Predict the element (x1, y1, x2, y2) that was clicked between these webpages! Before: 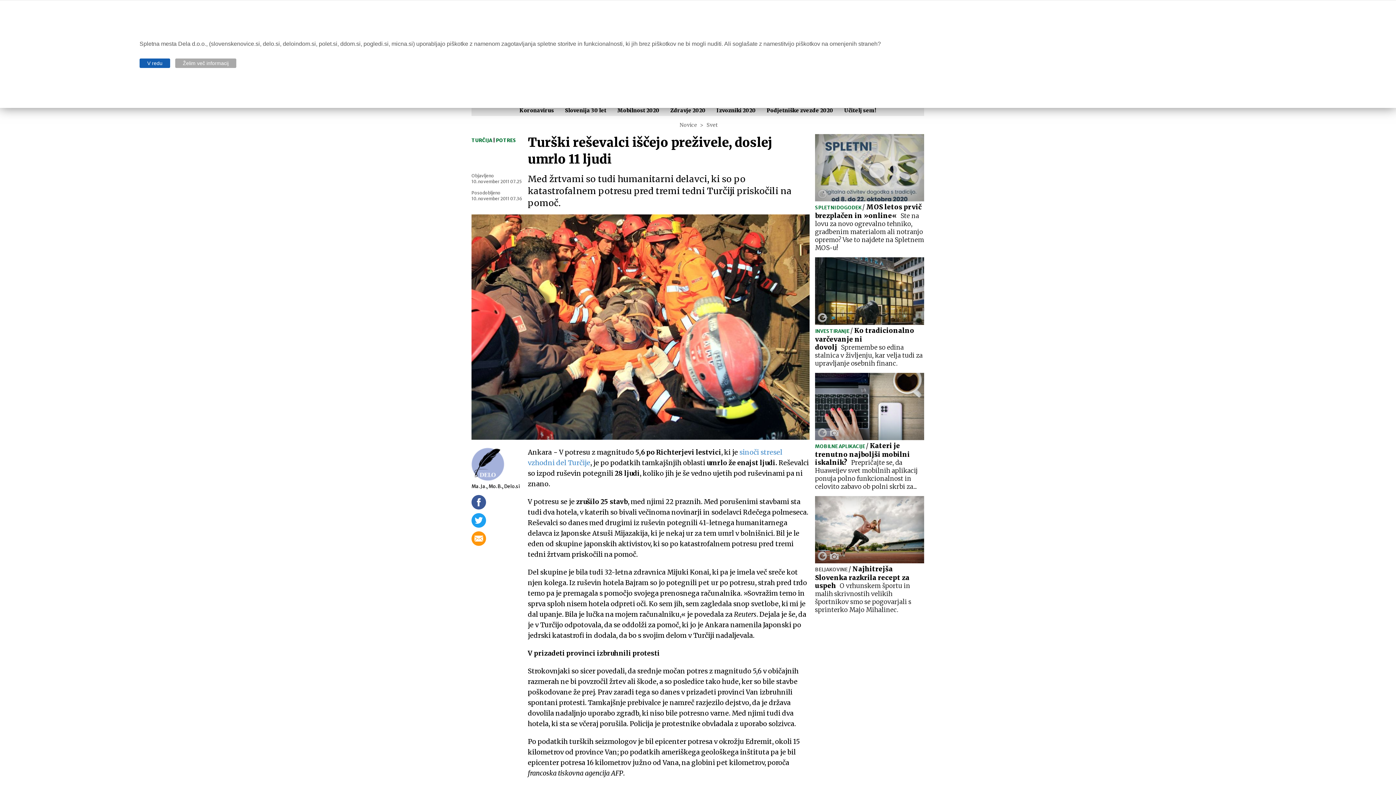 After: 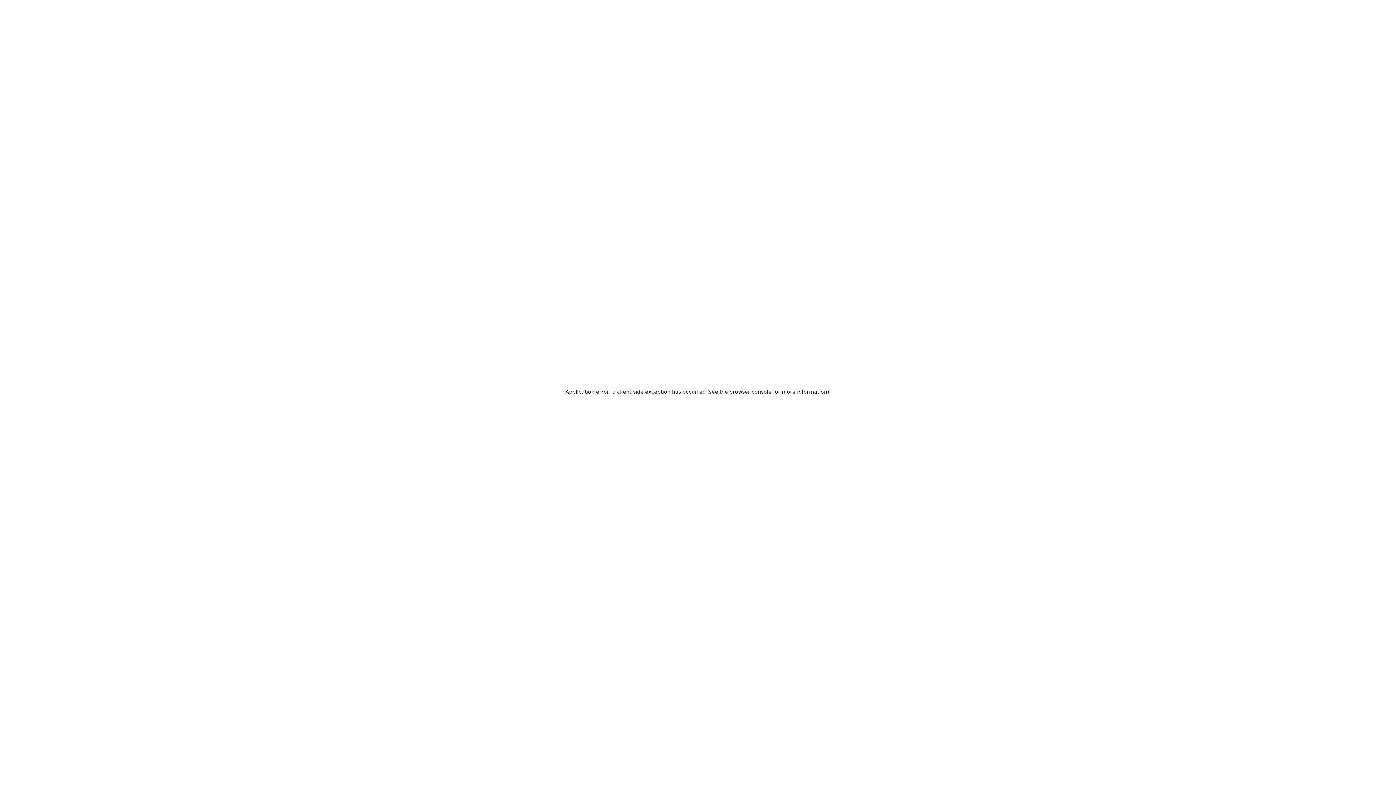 Action: label: Slovenija 30 let bbox: (565, 107, 606, 113)